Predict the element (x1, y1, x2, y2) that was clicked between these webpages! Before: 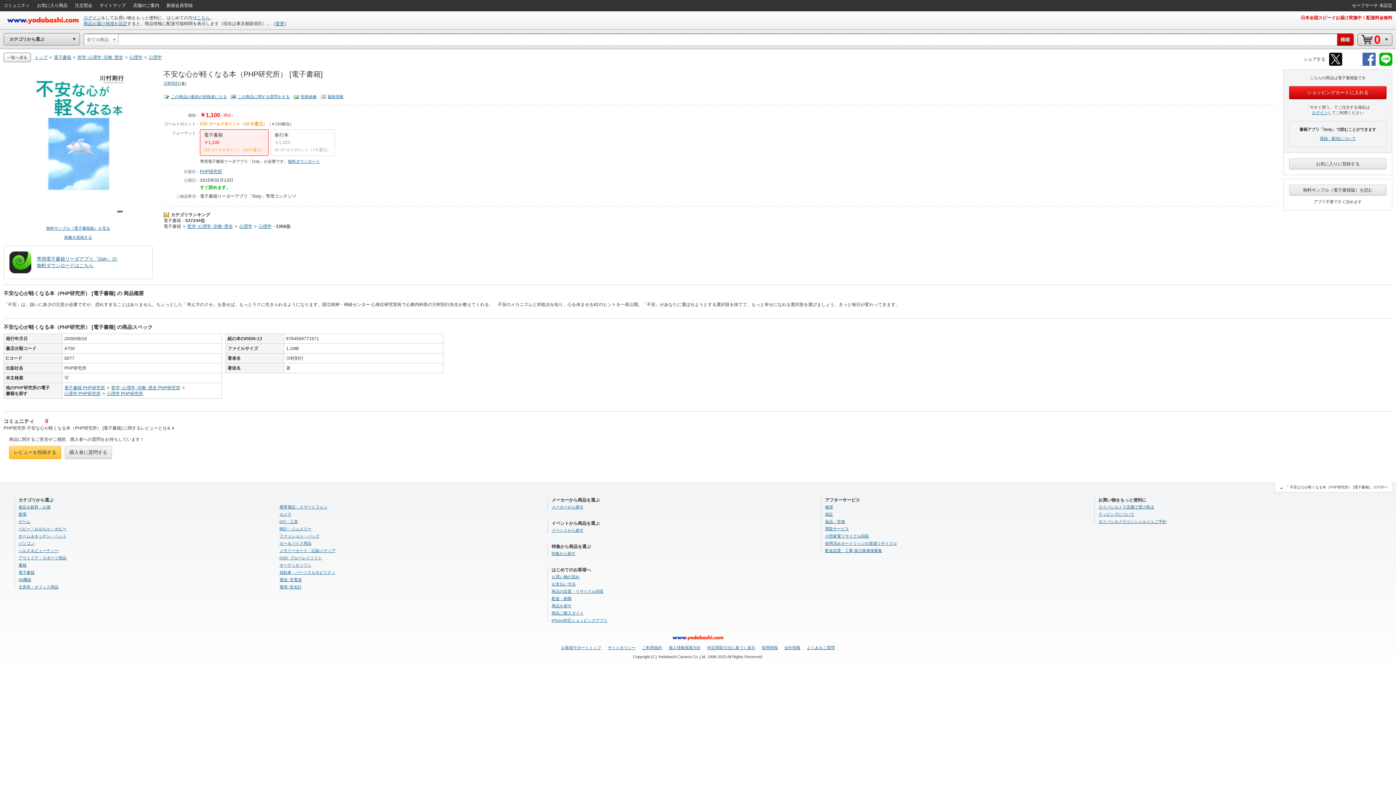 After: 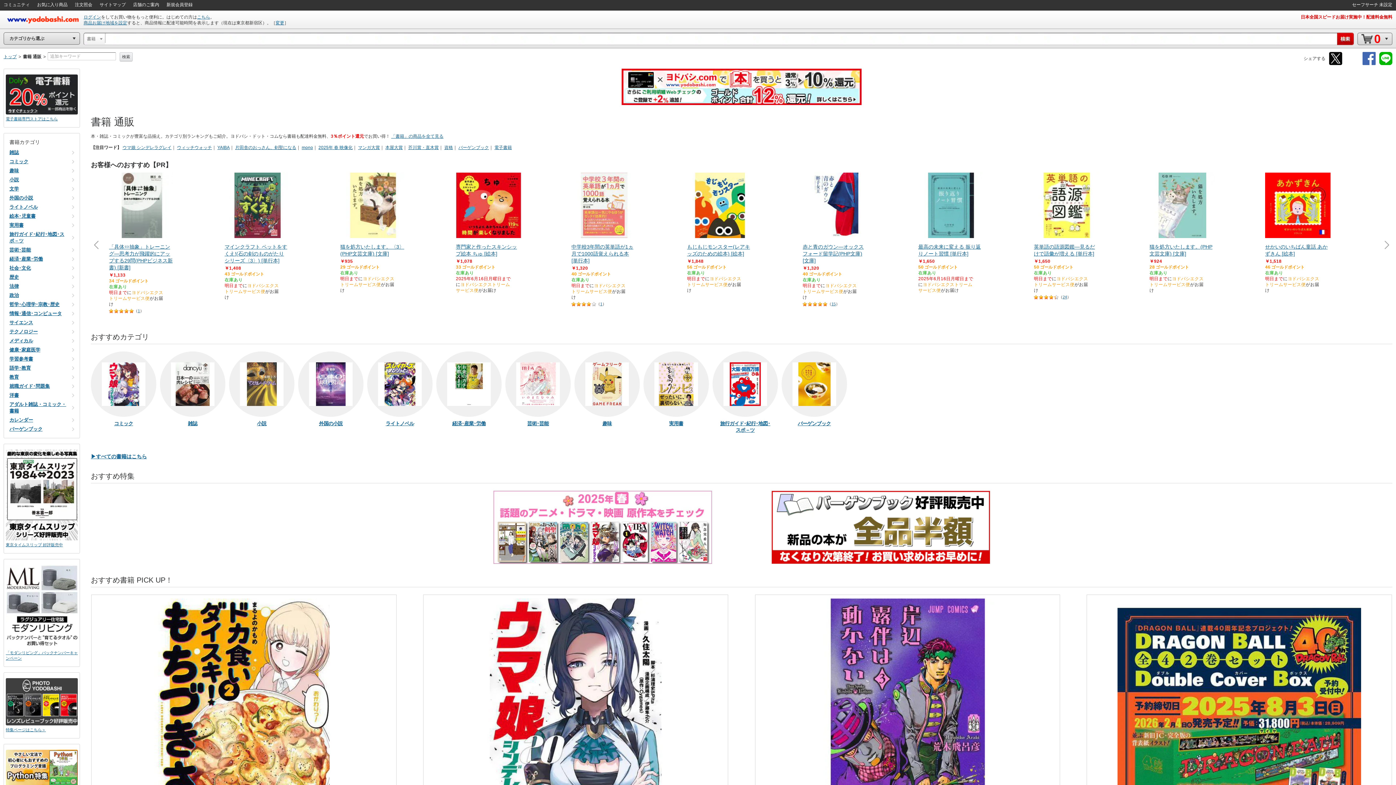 Action: label: 書籍 bbox: (18, 563, 26, 567)